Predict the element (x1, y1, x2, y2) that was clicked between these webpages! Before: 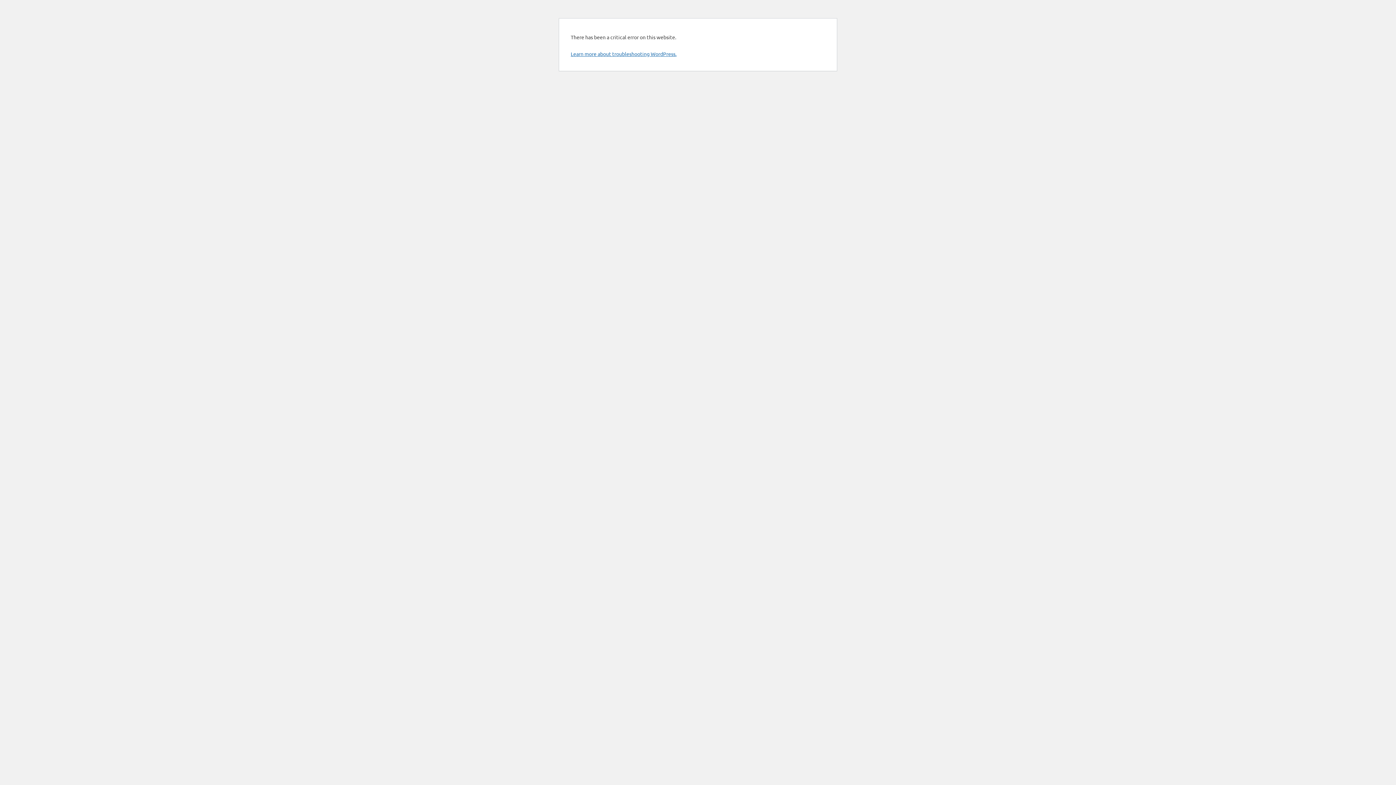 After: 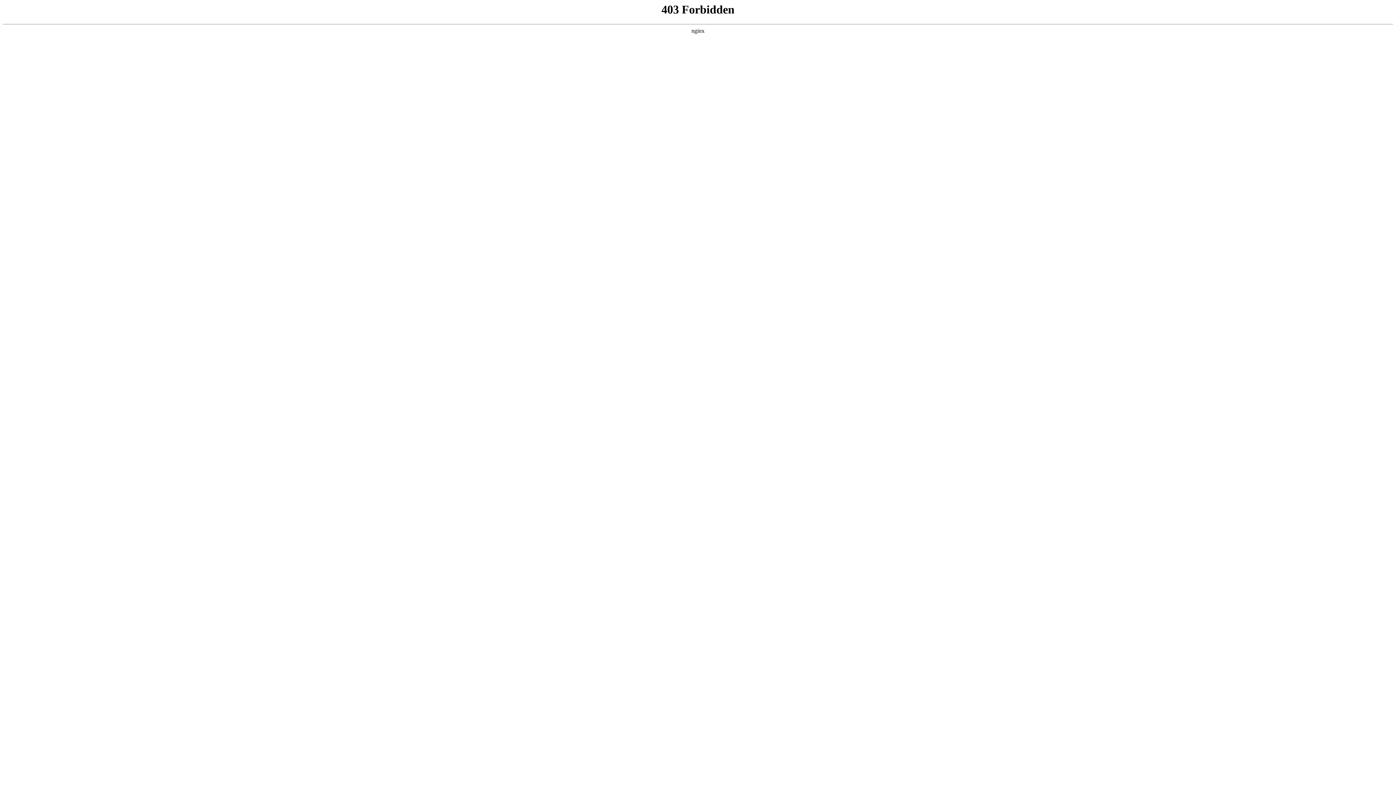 Action: label: Learn more about troubleshooting WordPress. bbox: (570, 50, 676, 57)